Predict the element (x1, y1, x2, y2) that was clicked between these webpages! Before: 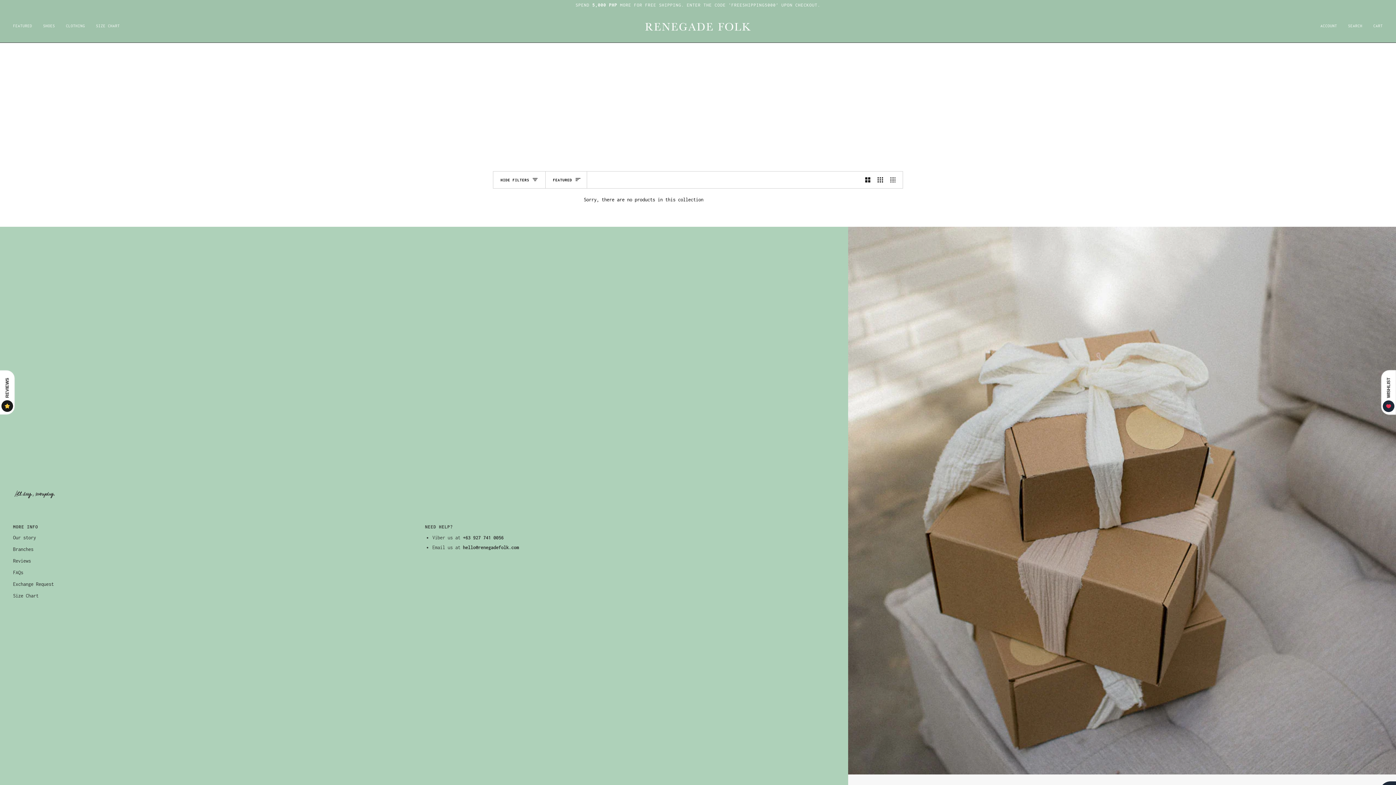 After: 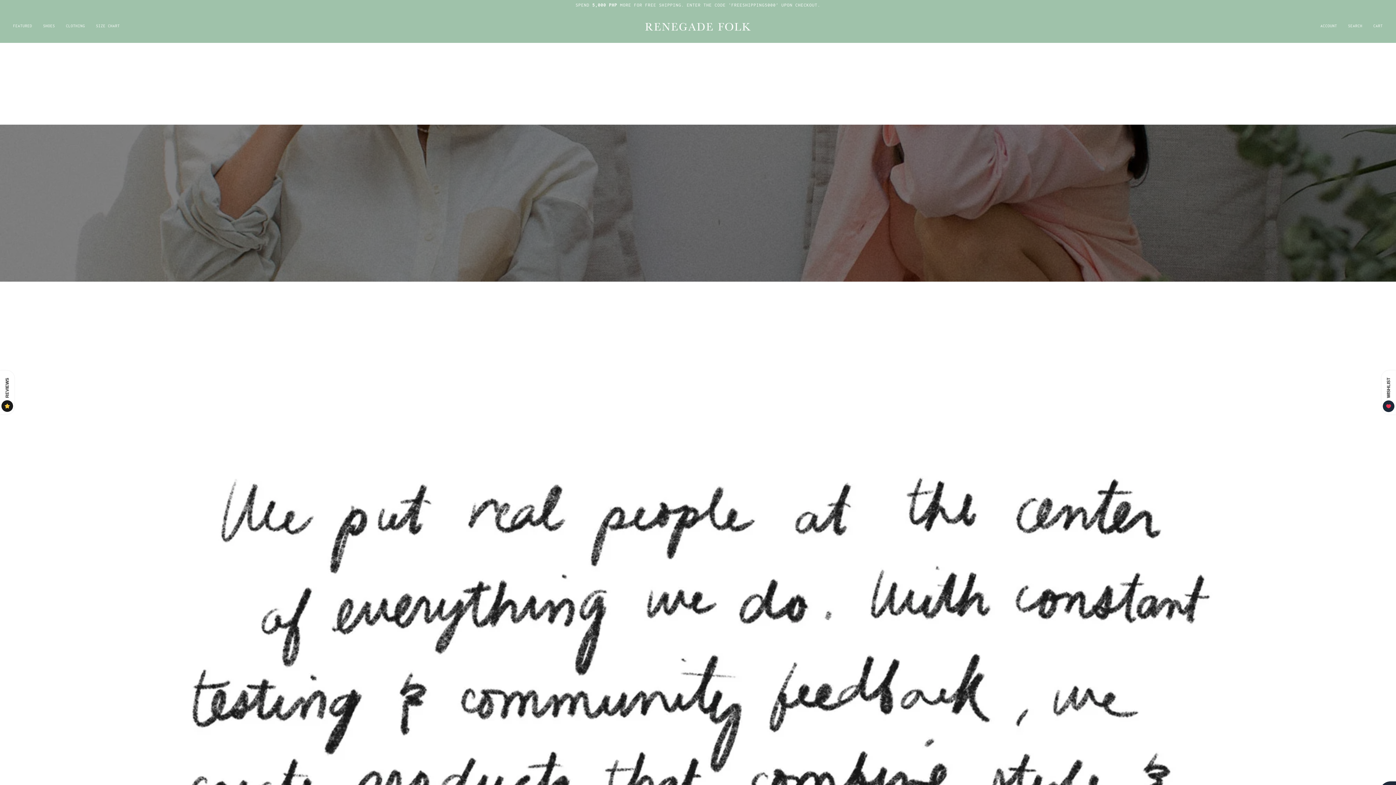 Action: bbox: (13, 535, 36, 540) label: Our story